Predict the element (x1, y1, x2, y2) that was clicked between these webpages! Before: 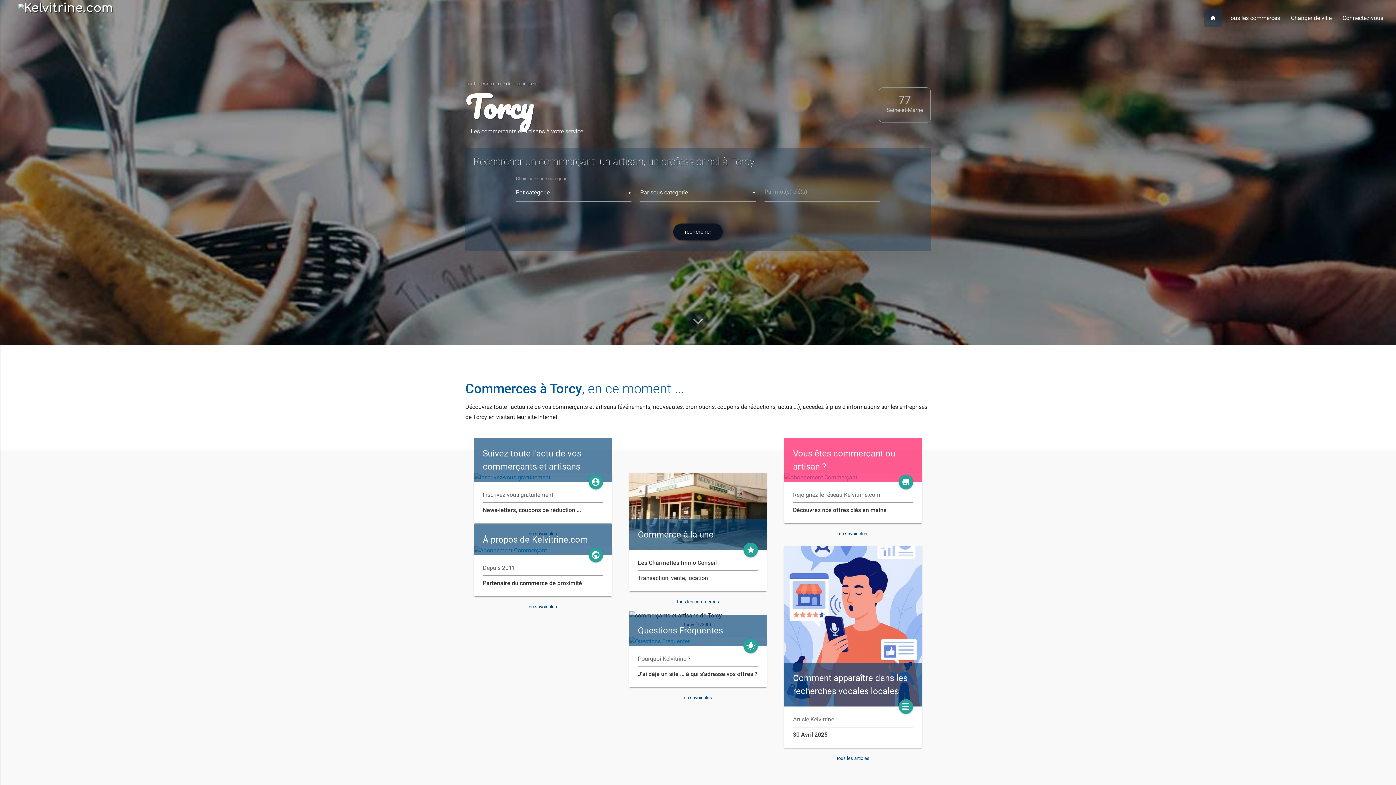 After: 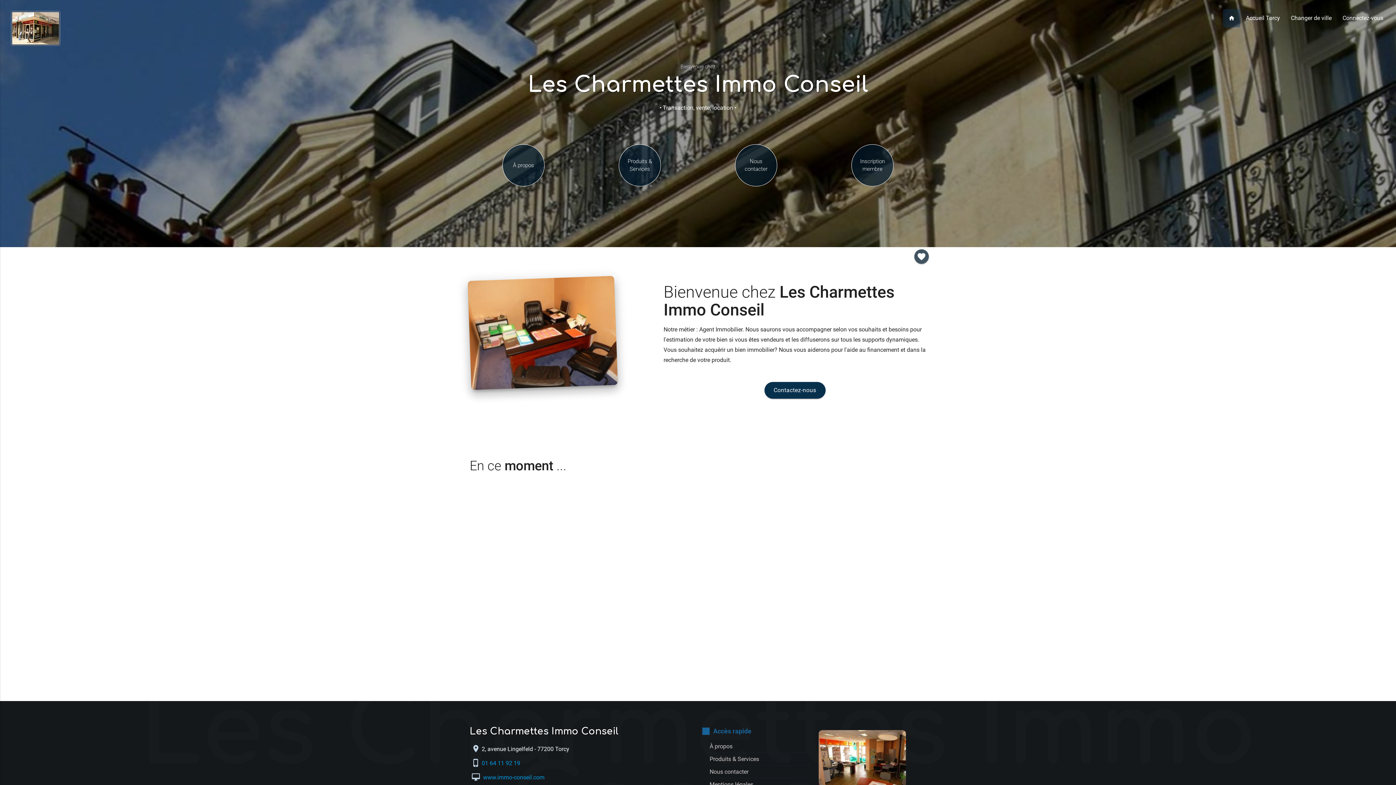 Action: bbox: (743, 542, 758, 557) label: grade